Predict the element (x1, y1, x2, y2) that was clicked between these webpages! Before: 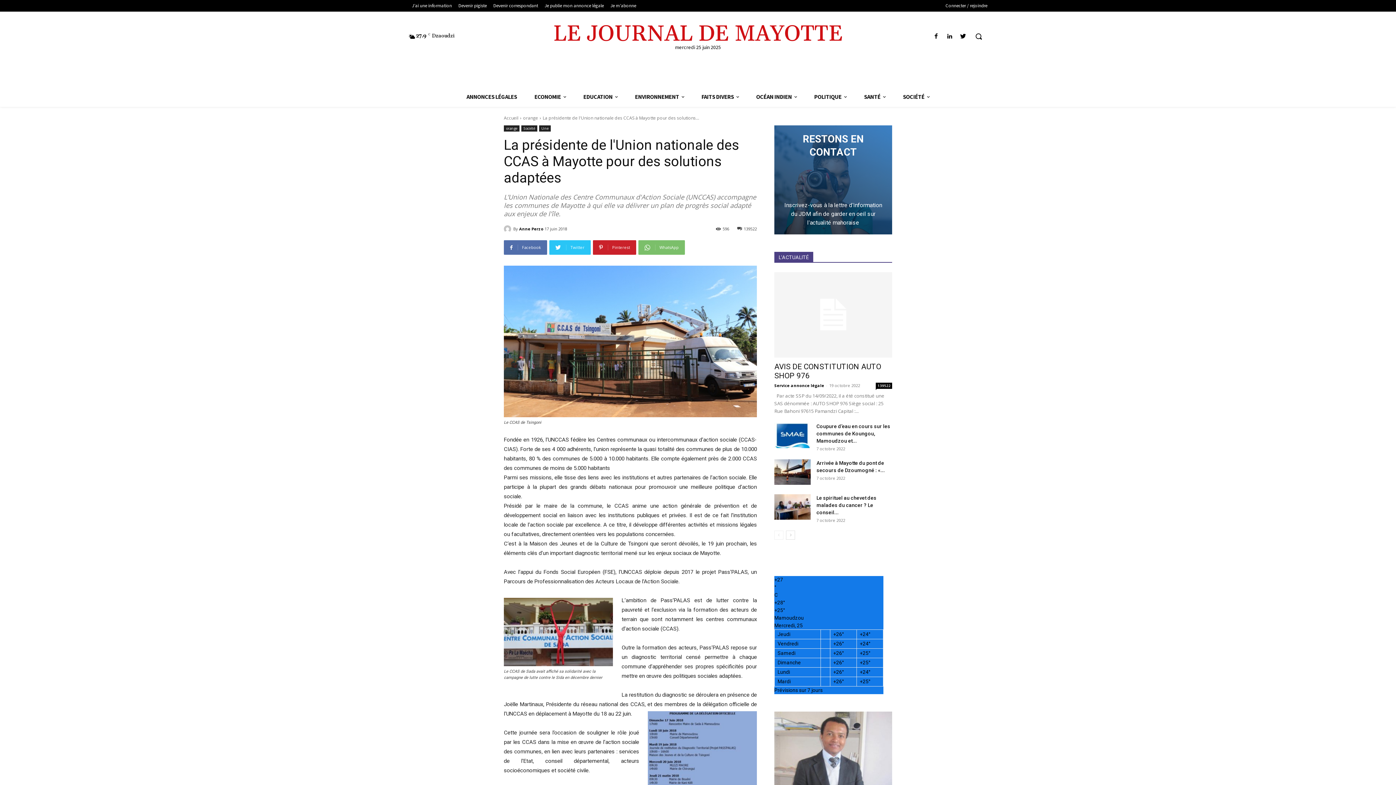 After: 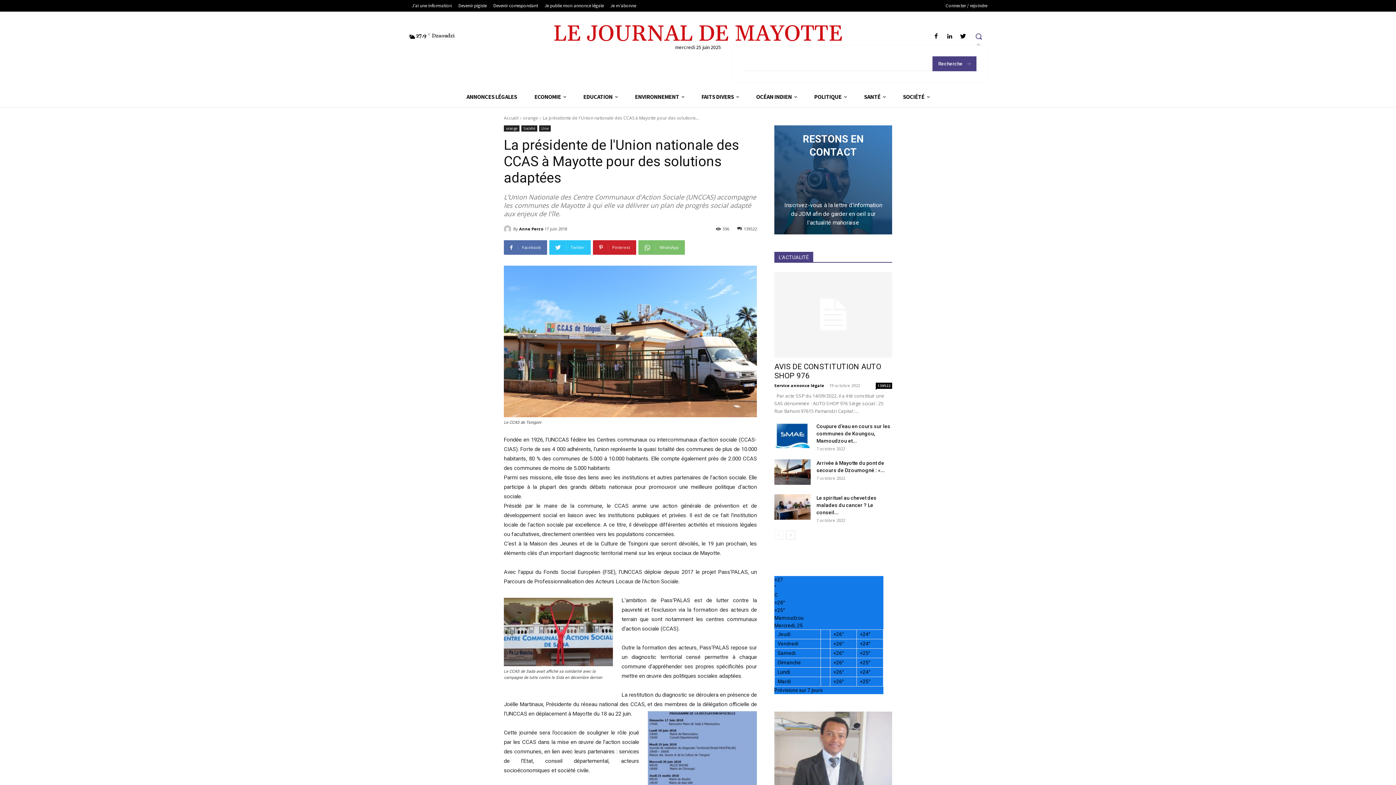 Action: label: Search bbox: (970, 27, 987, 45)